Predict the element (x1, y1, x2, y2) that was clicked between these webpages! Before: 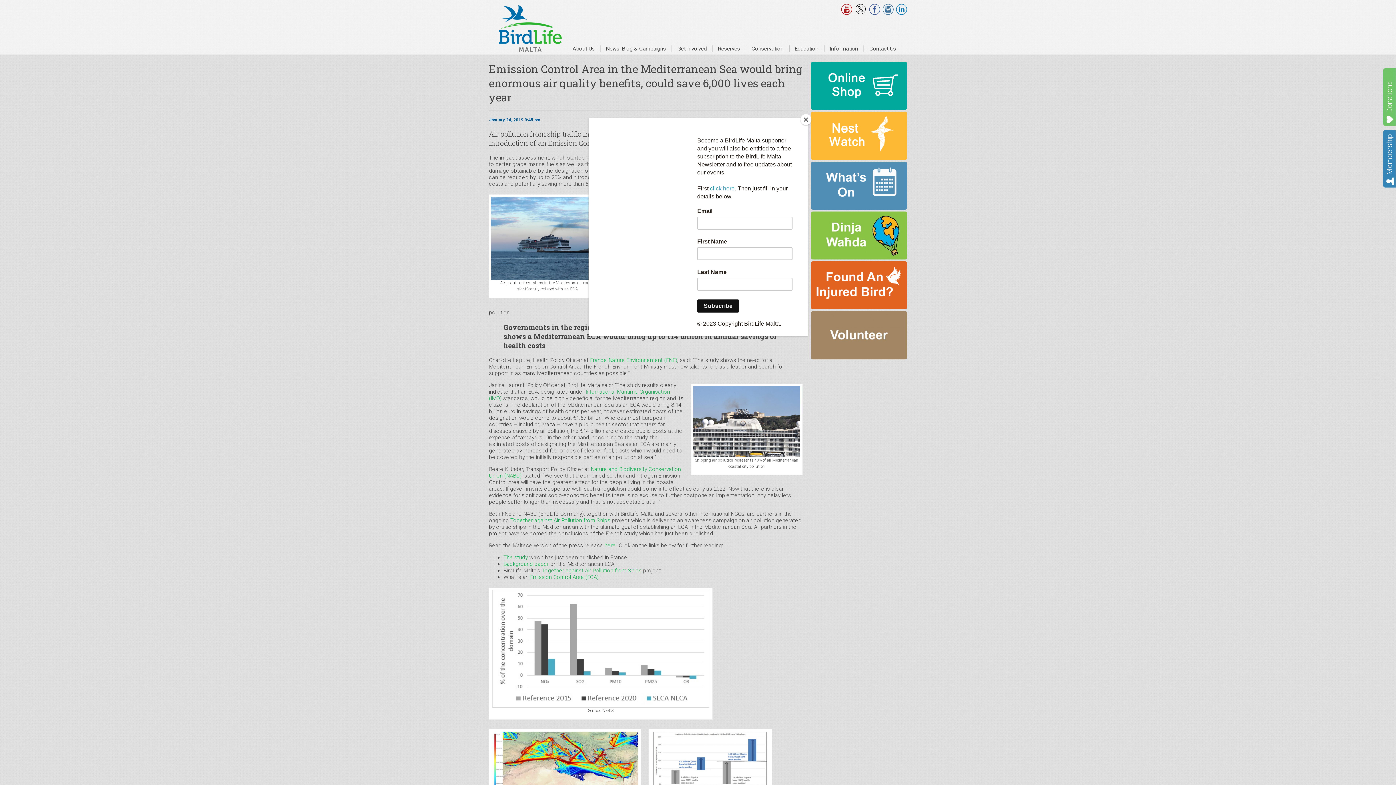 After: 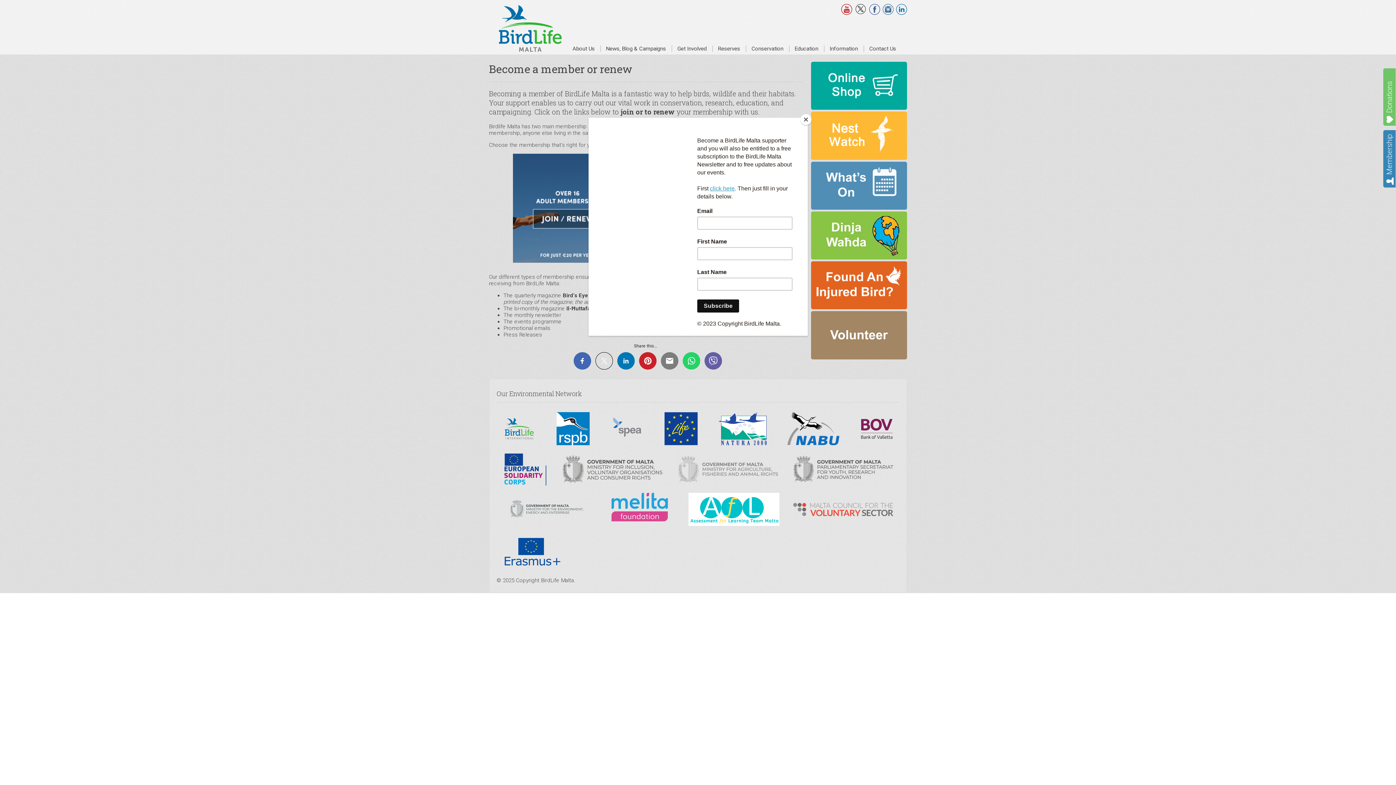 Action: bbox: (1383, 130, 1396, 187) label: Membership